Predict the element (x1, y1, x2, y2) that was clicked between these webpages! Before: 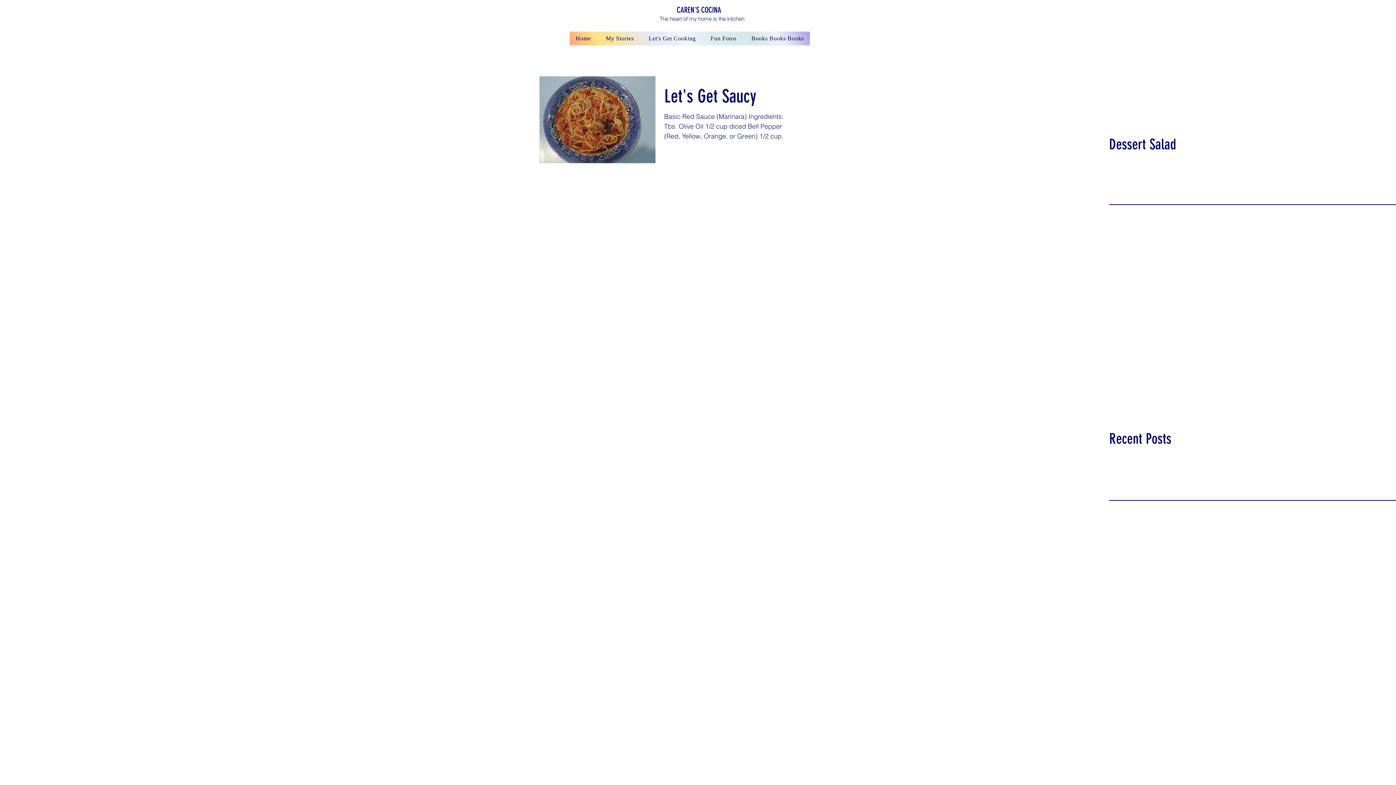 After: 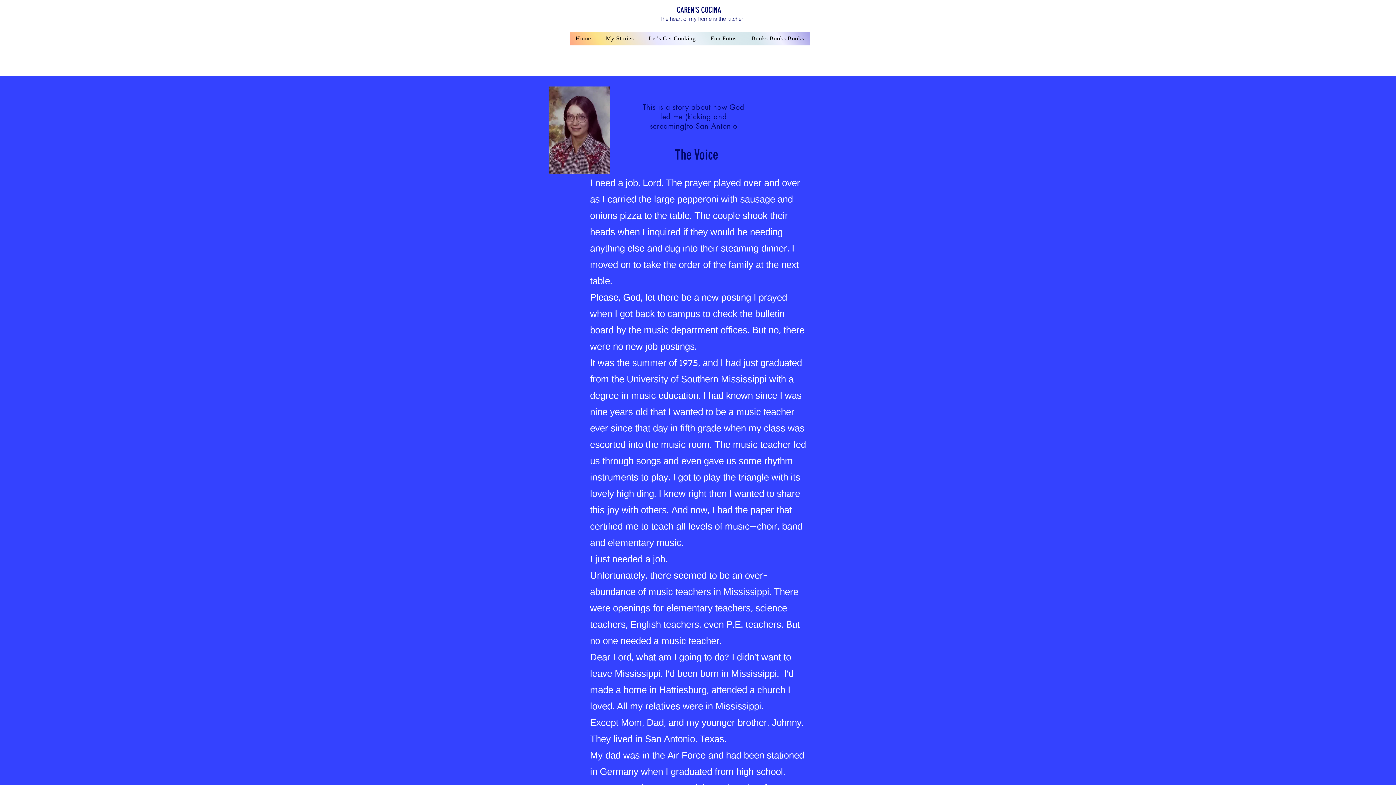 Action: label: My Stories bbox: (600, 31, 639, 45)